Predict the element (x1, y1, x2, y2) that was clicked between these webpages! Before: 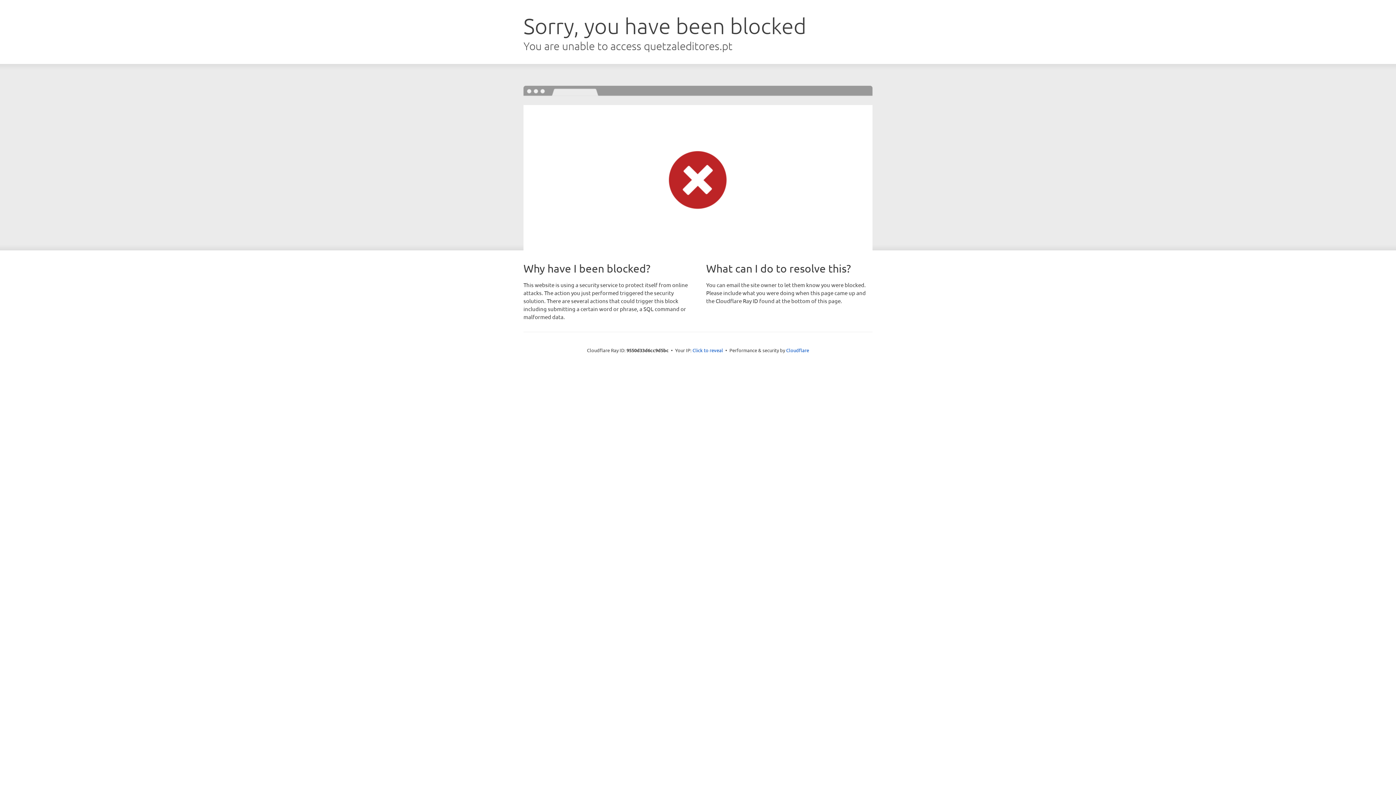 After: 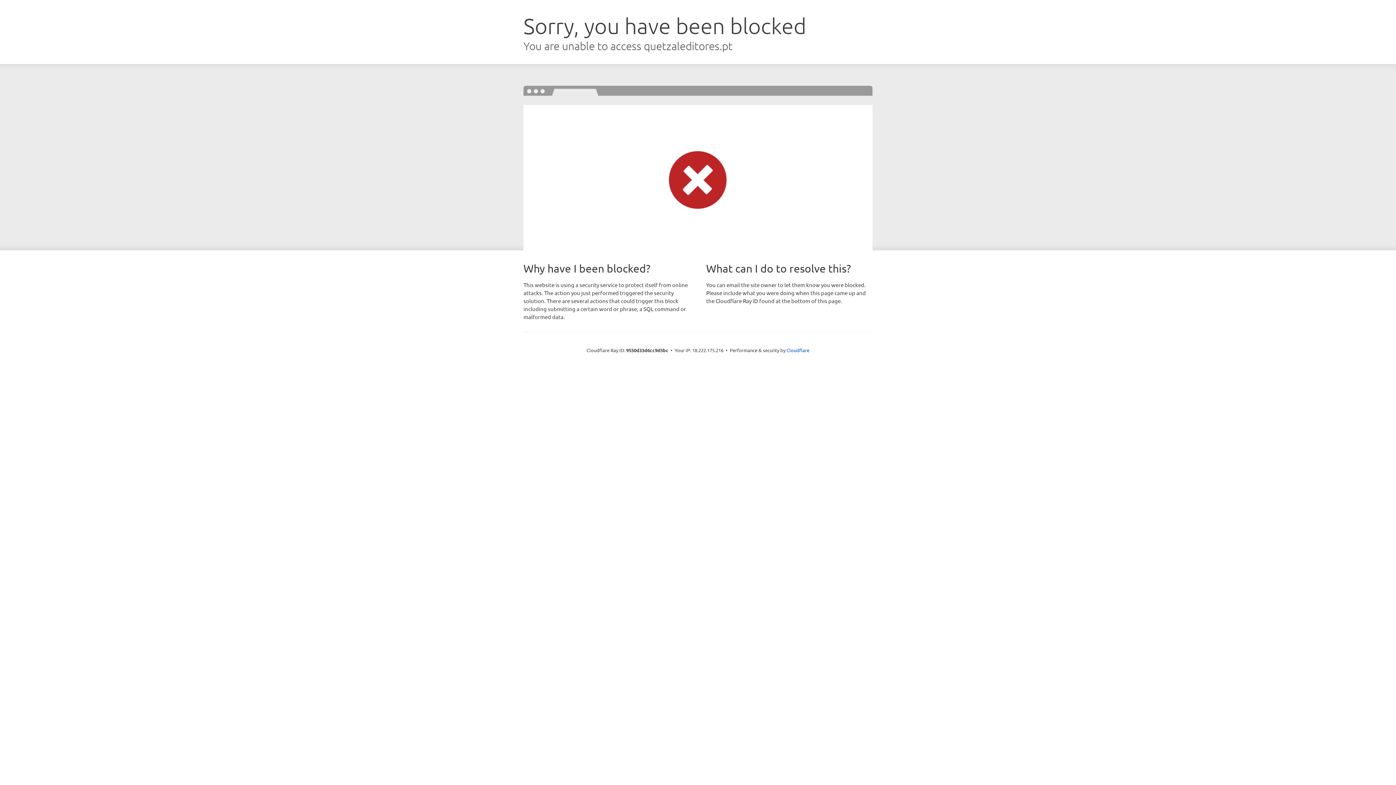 Action: label: Click to reveal bbox: (692, 346, 723, 353)